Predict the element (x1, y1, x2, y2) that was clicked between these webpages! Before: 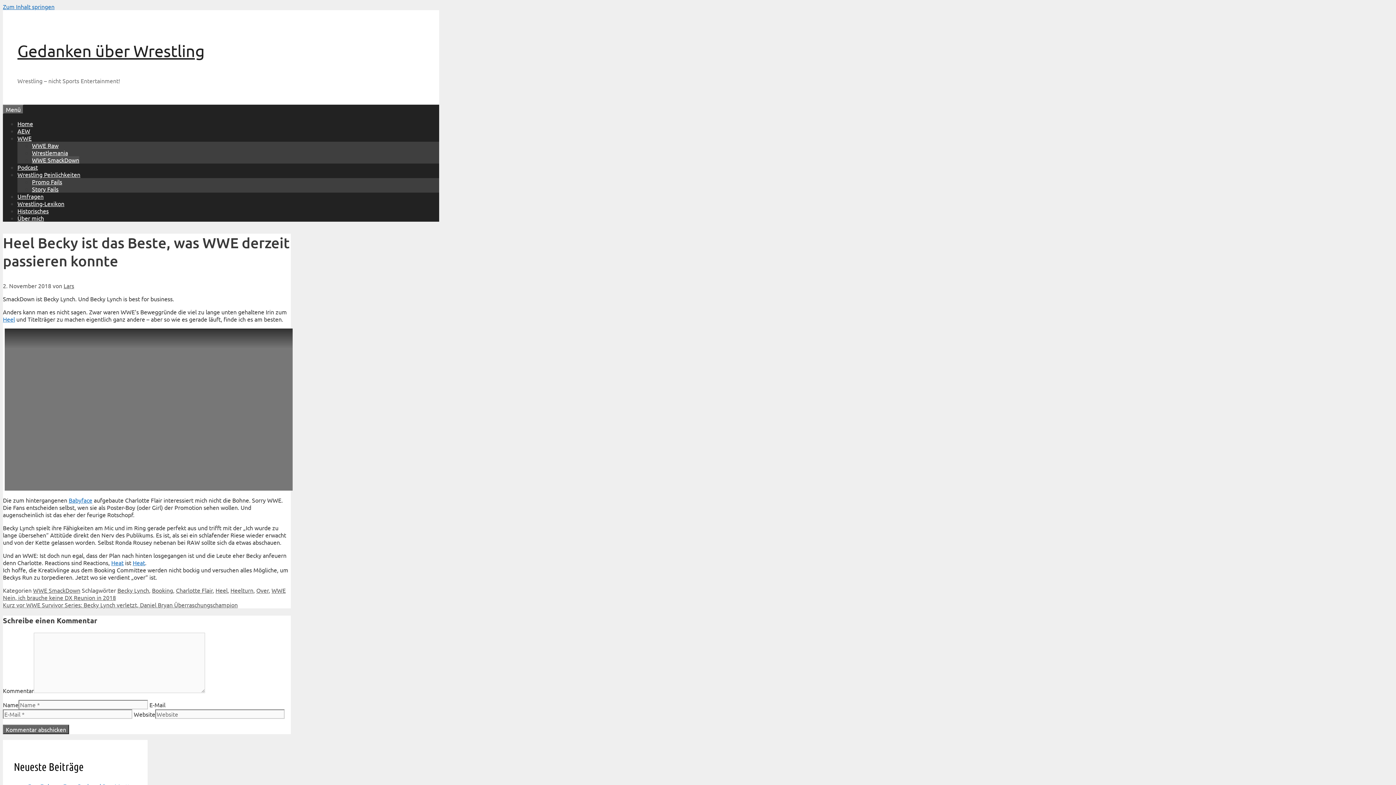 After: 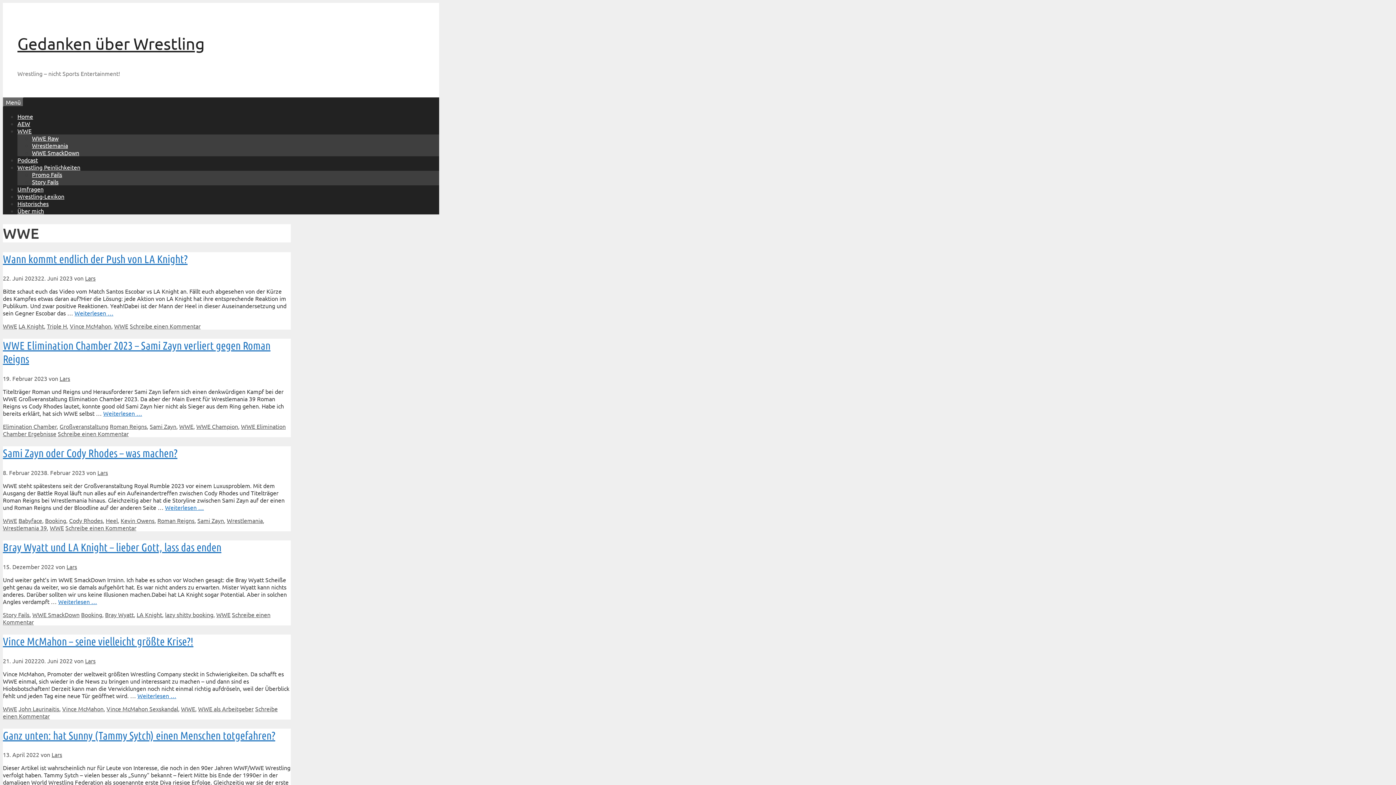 Action: bbox: (271, 586, 285, 594) label: WWE